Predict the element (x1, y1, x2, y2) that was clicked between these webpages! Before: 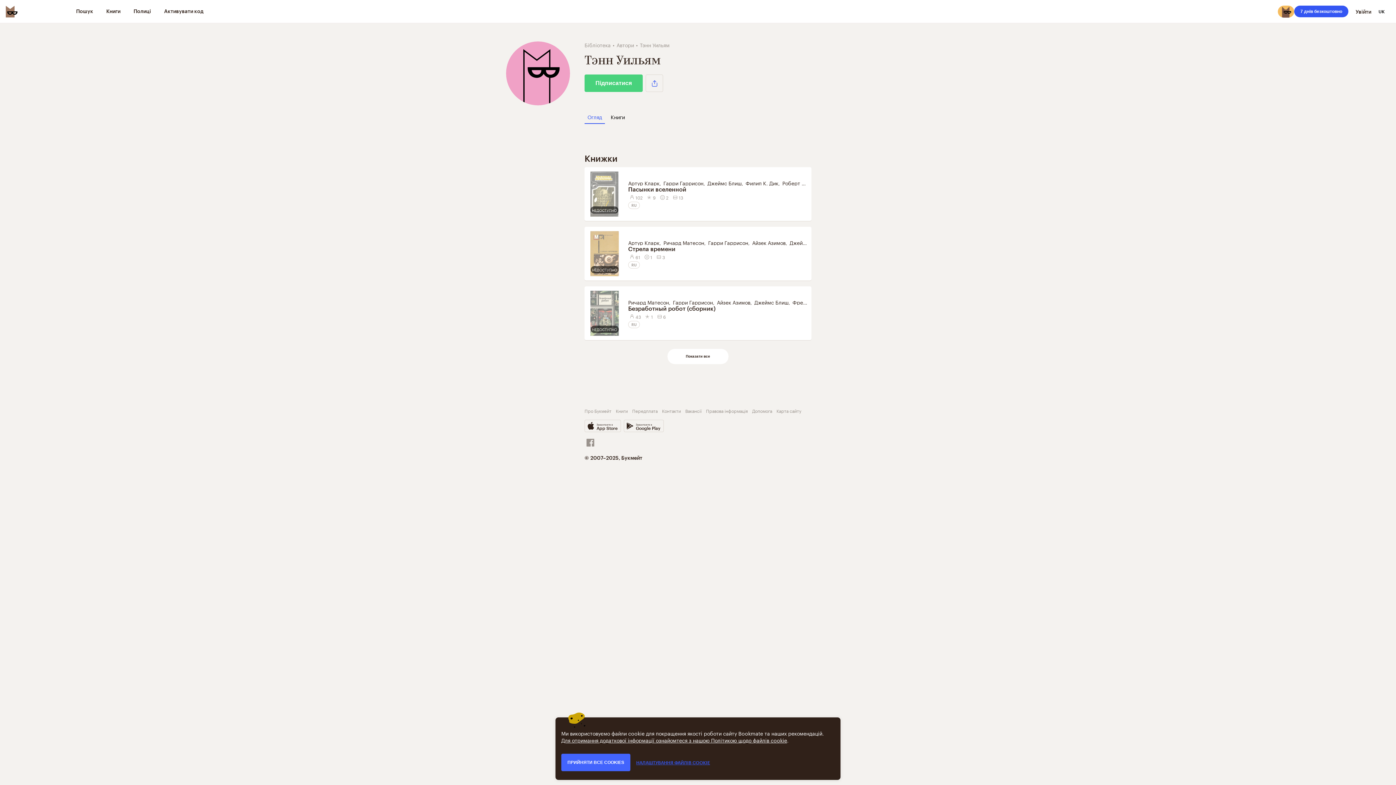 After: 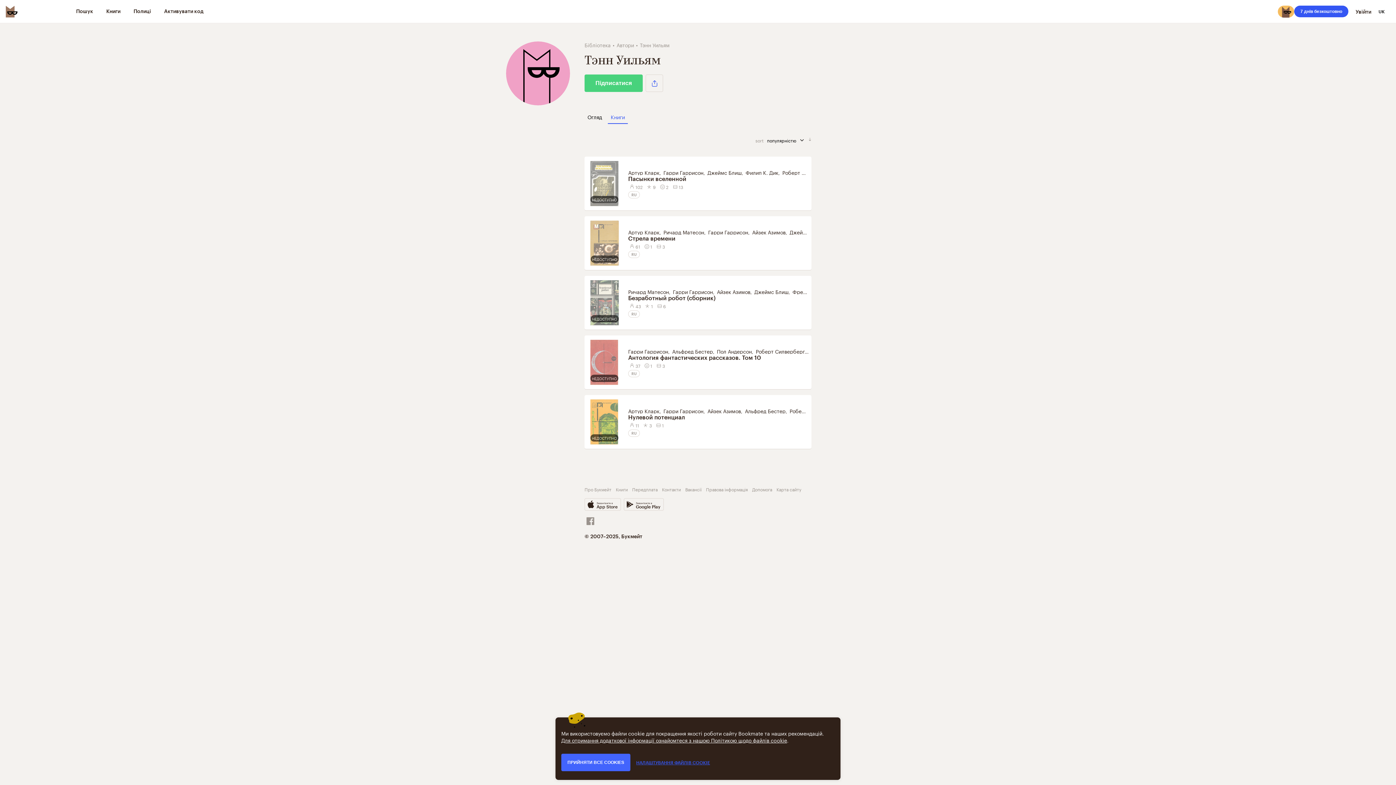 Action: label: Книги bbox: (608, 109, 628, 124)